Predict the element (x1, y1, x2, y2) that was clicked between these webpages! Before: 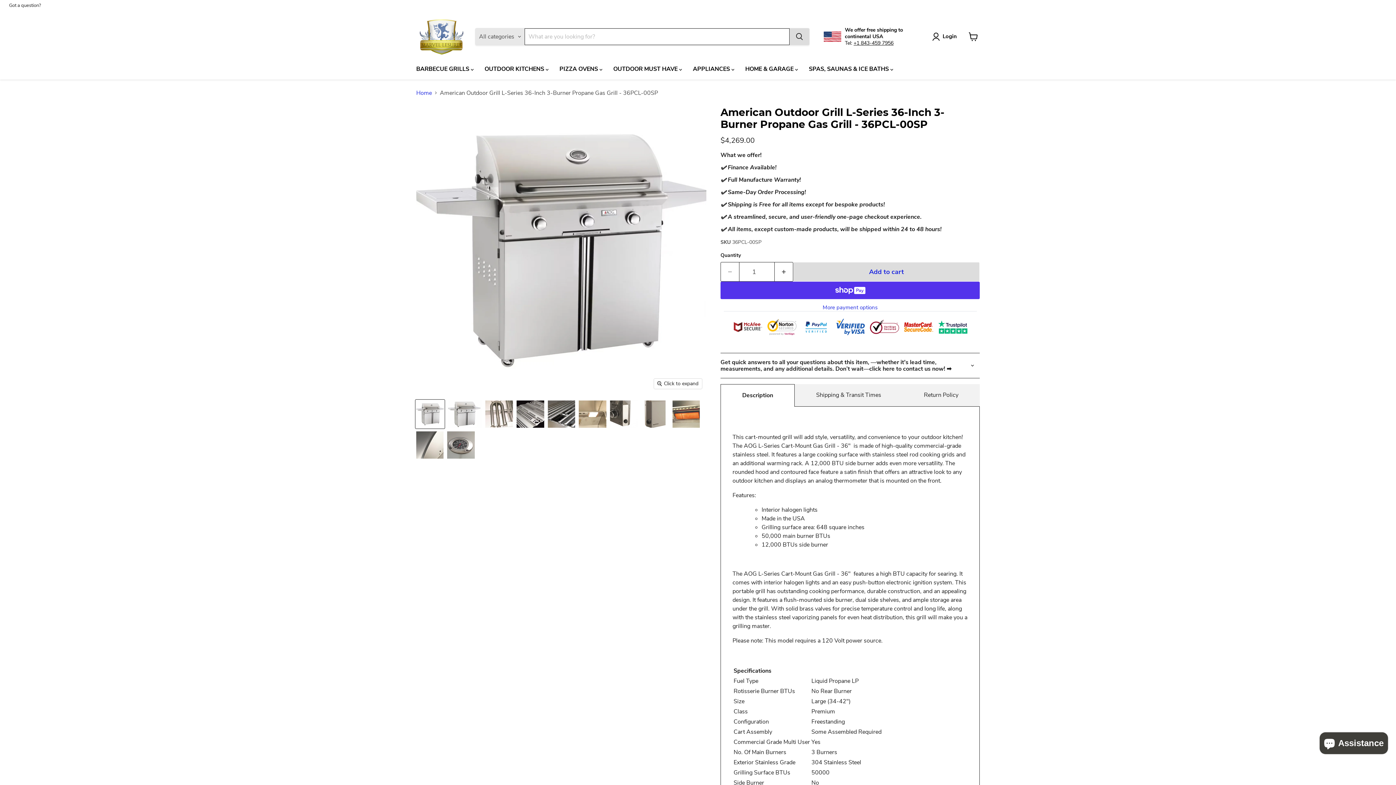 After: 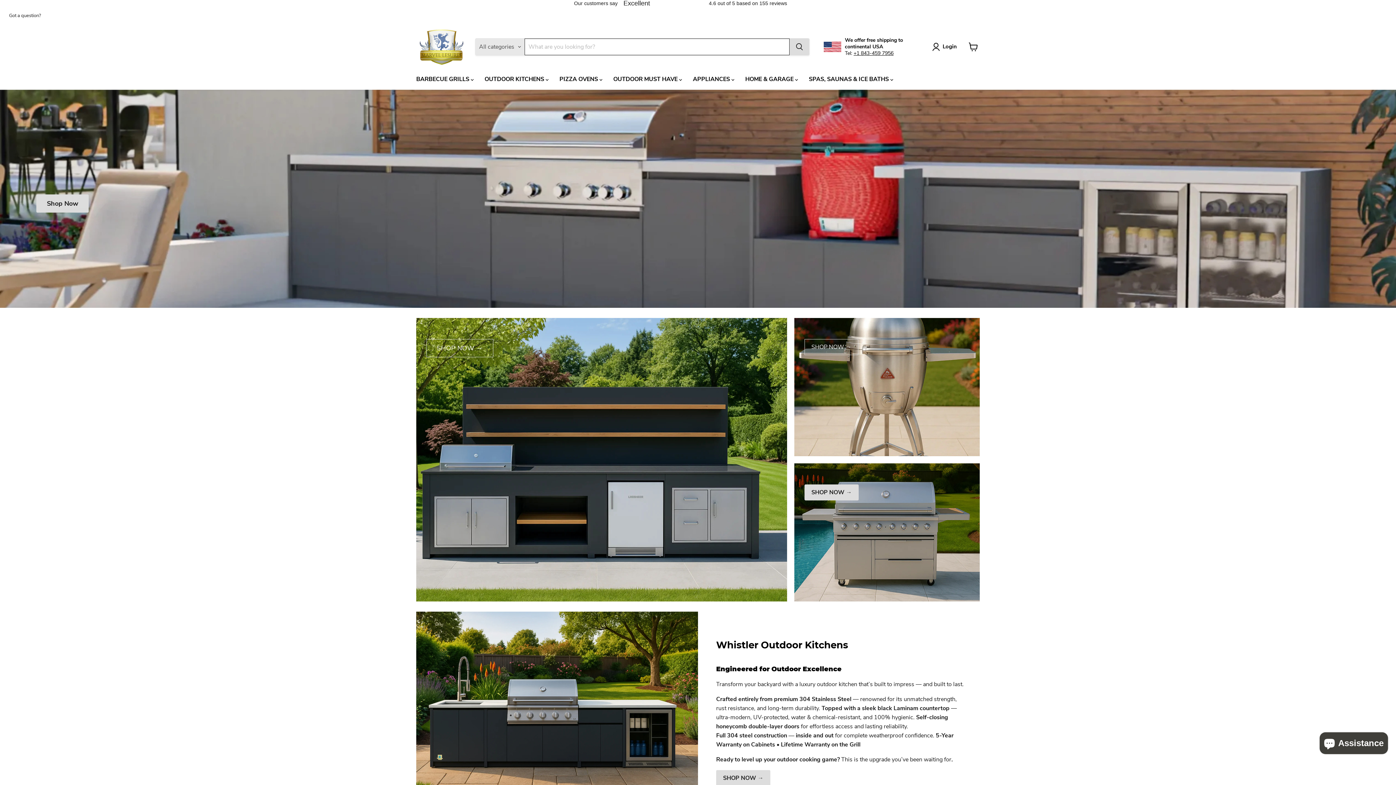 Action: bbox: (416, 18, 466, 54)